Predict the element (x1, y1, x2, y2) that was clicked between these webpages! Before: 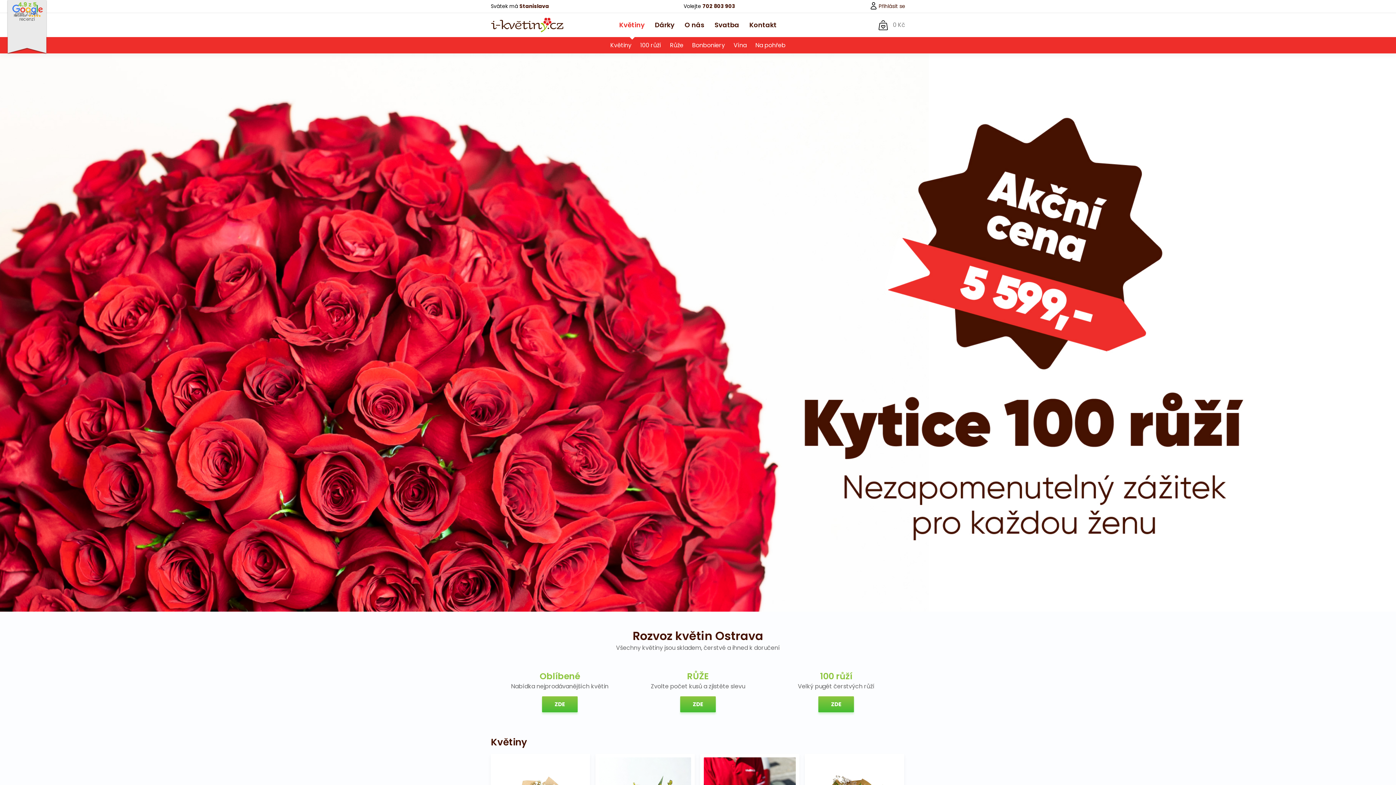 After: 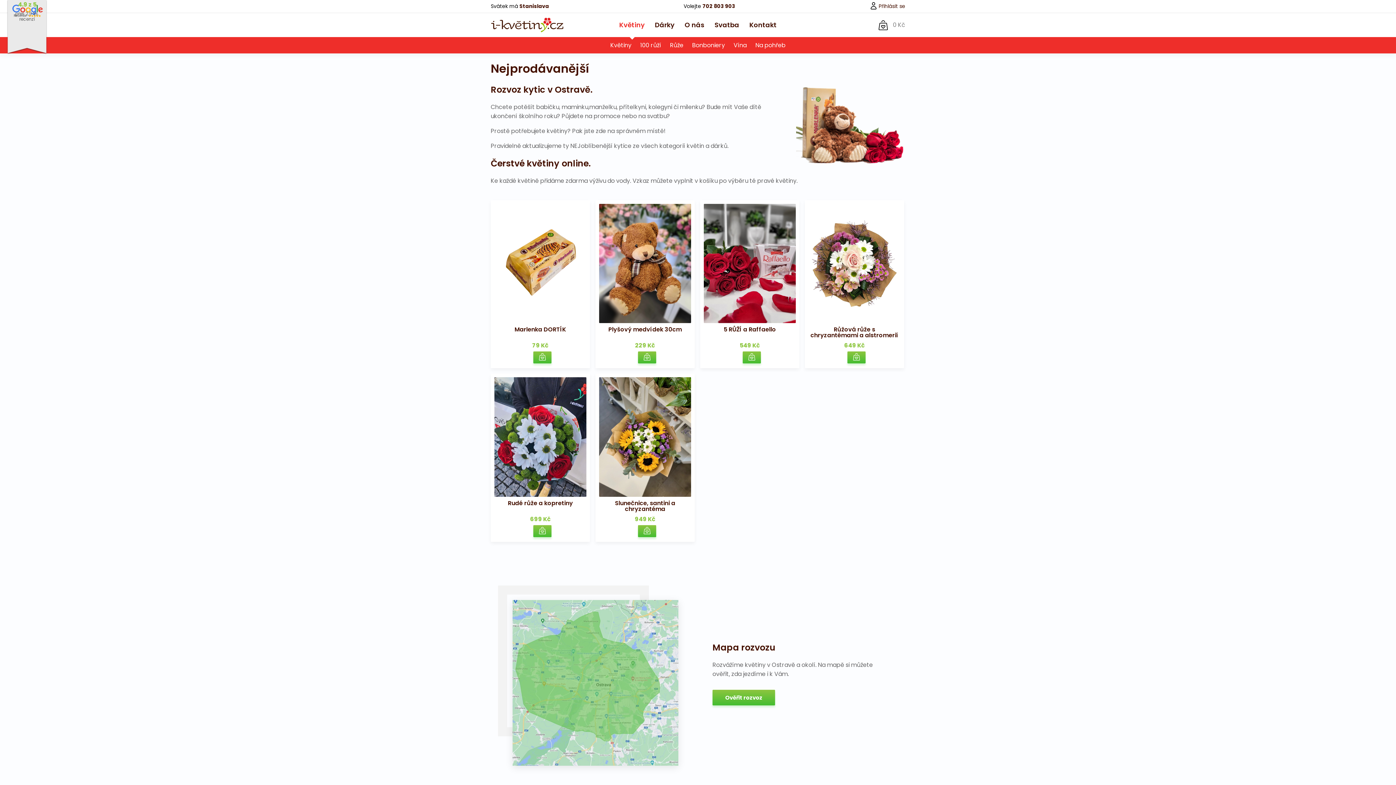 Action: bbox: (542, 696, 577, 712) label: ZDE